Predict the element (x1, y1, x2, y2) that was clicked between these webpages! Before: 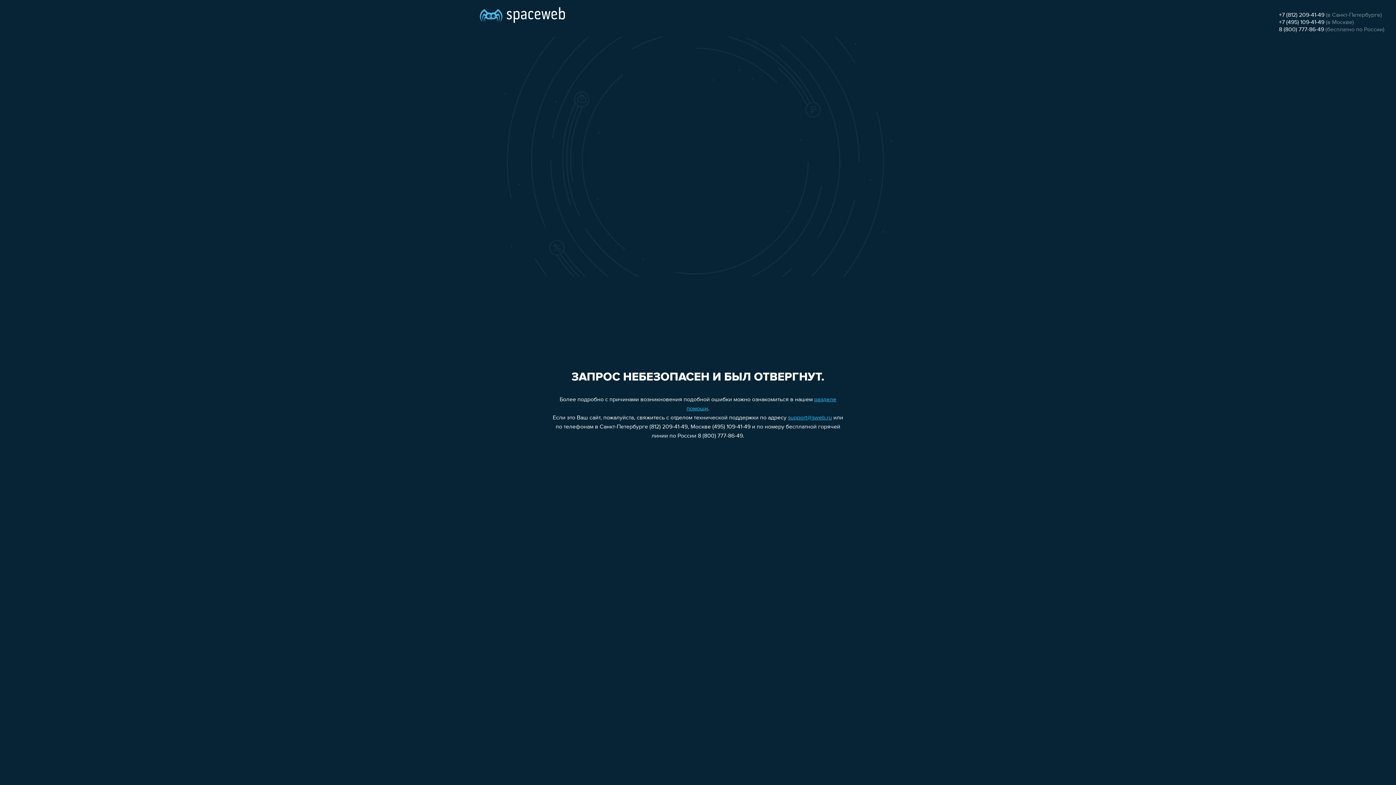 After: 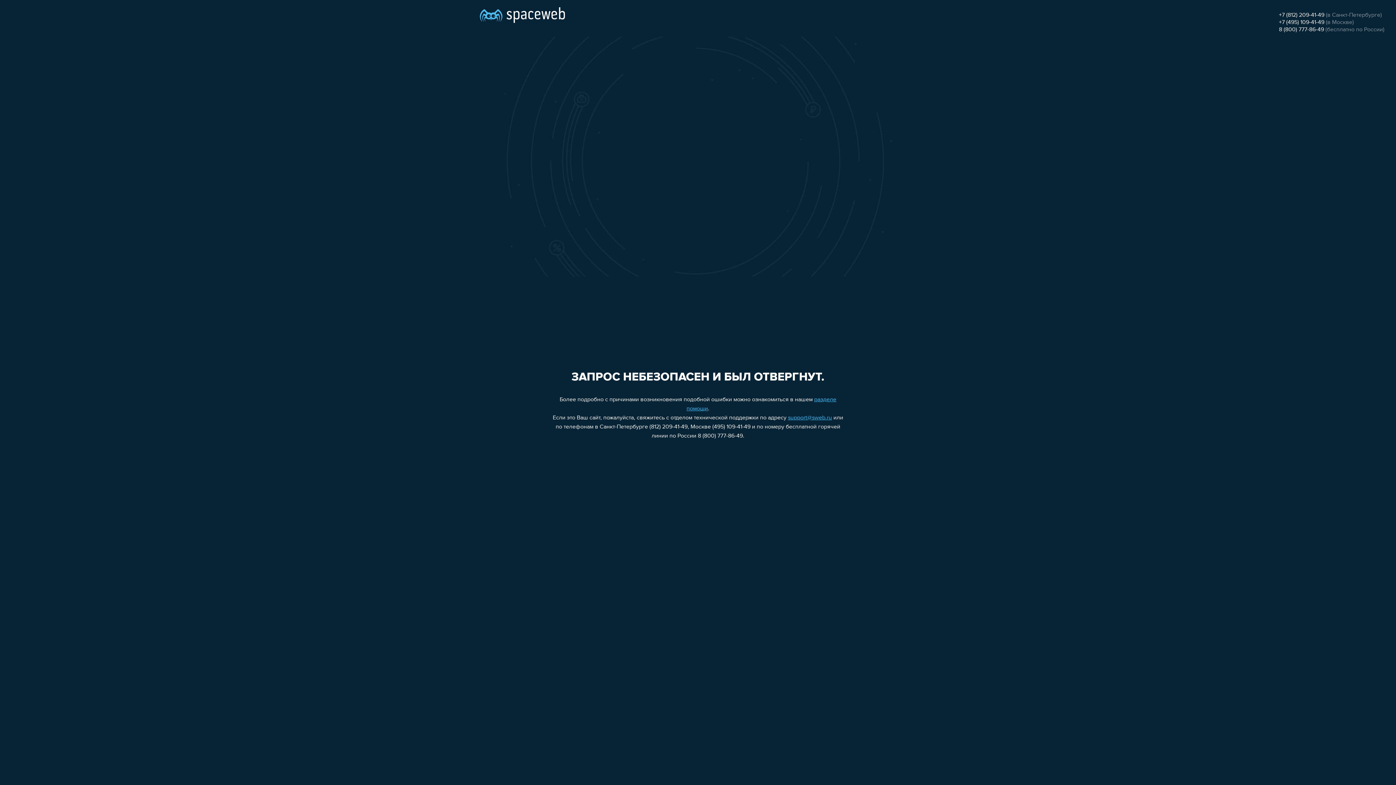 Action: bbox: (788, 415, 832, 421) label: support@sweb.ru